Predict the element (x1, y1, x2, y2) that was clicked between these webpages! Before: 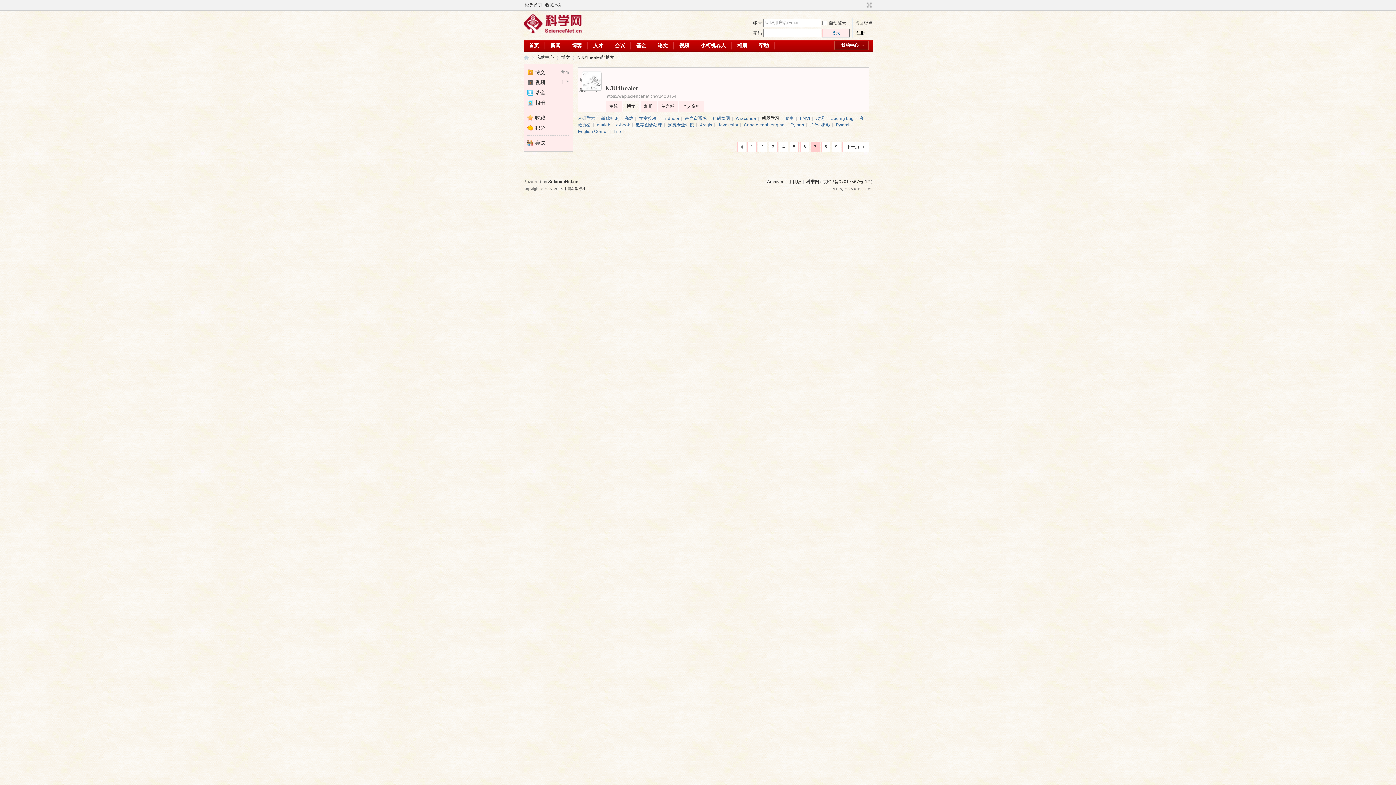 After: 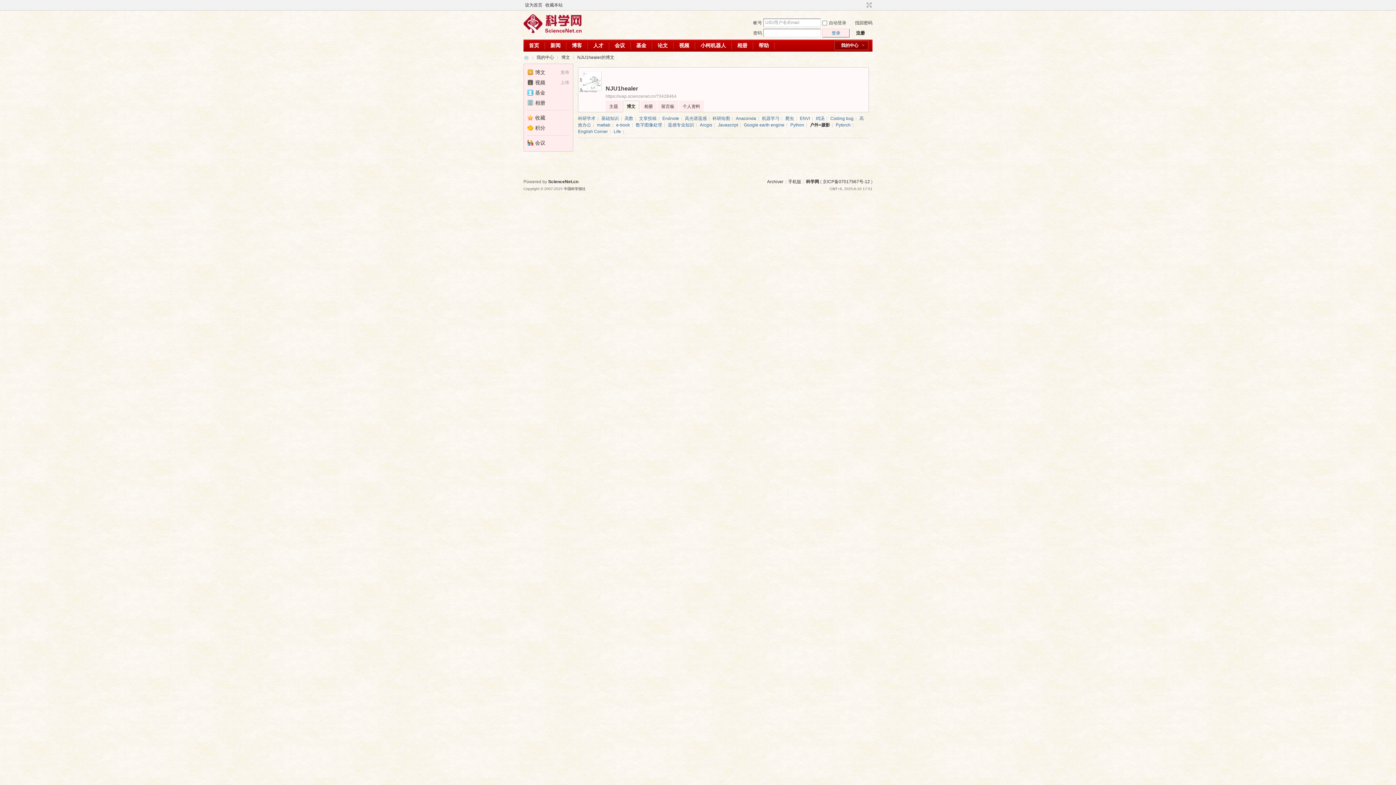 Action: label: 户外+摄影 bbox: (810, 122, 830, 127)